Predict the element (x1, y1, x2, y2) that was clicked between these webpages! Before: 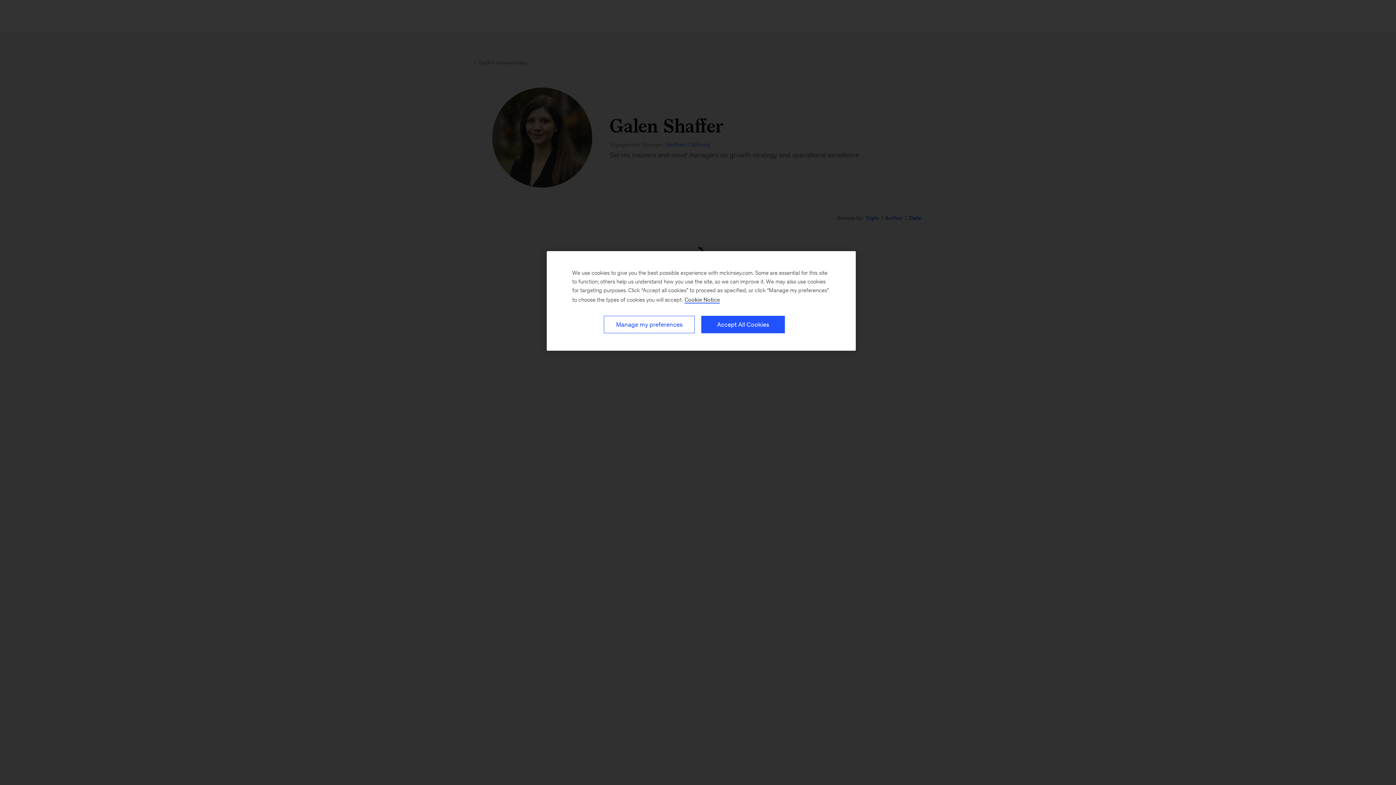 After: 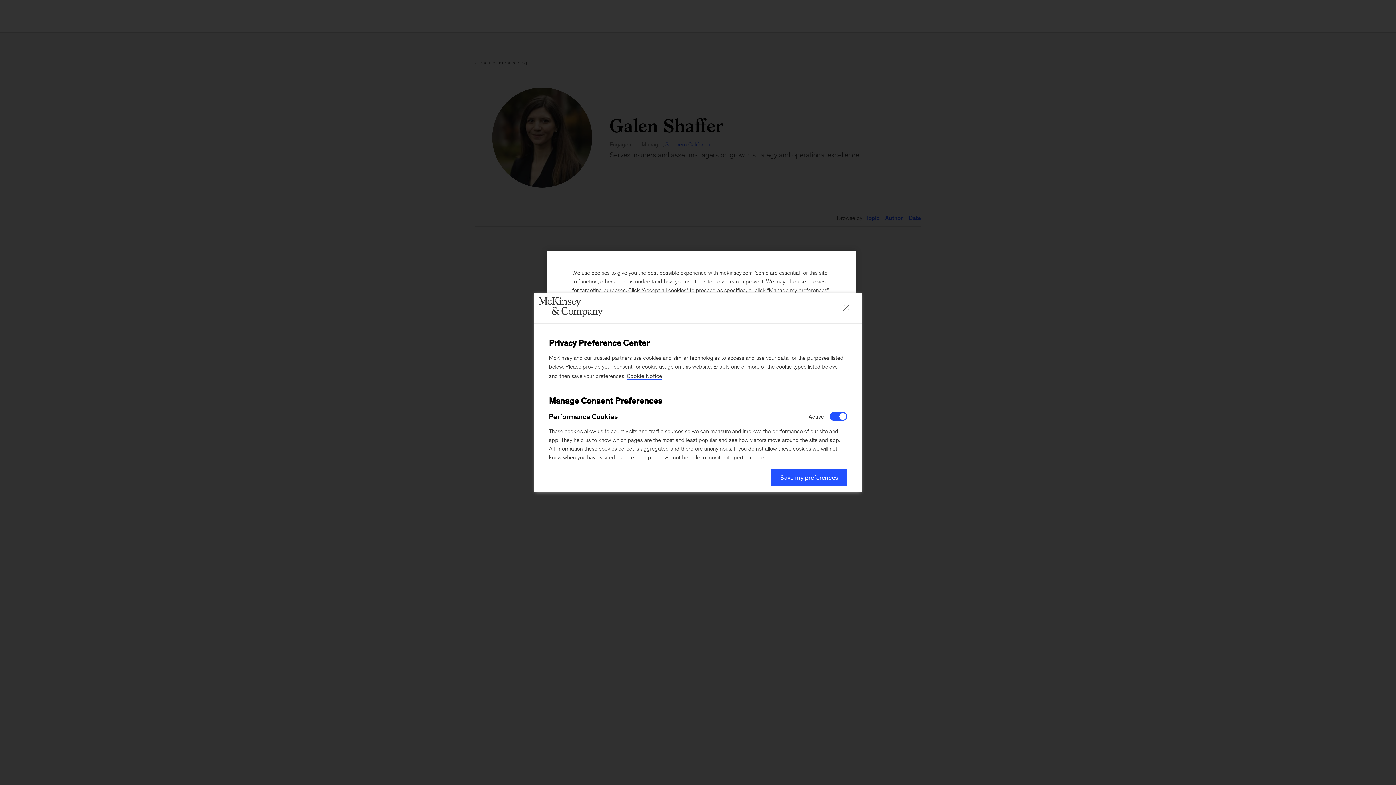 Action: label: Manage my preferences bbox: (604, 316, 694, 333)